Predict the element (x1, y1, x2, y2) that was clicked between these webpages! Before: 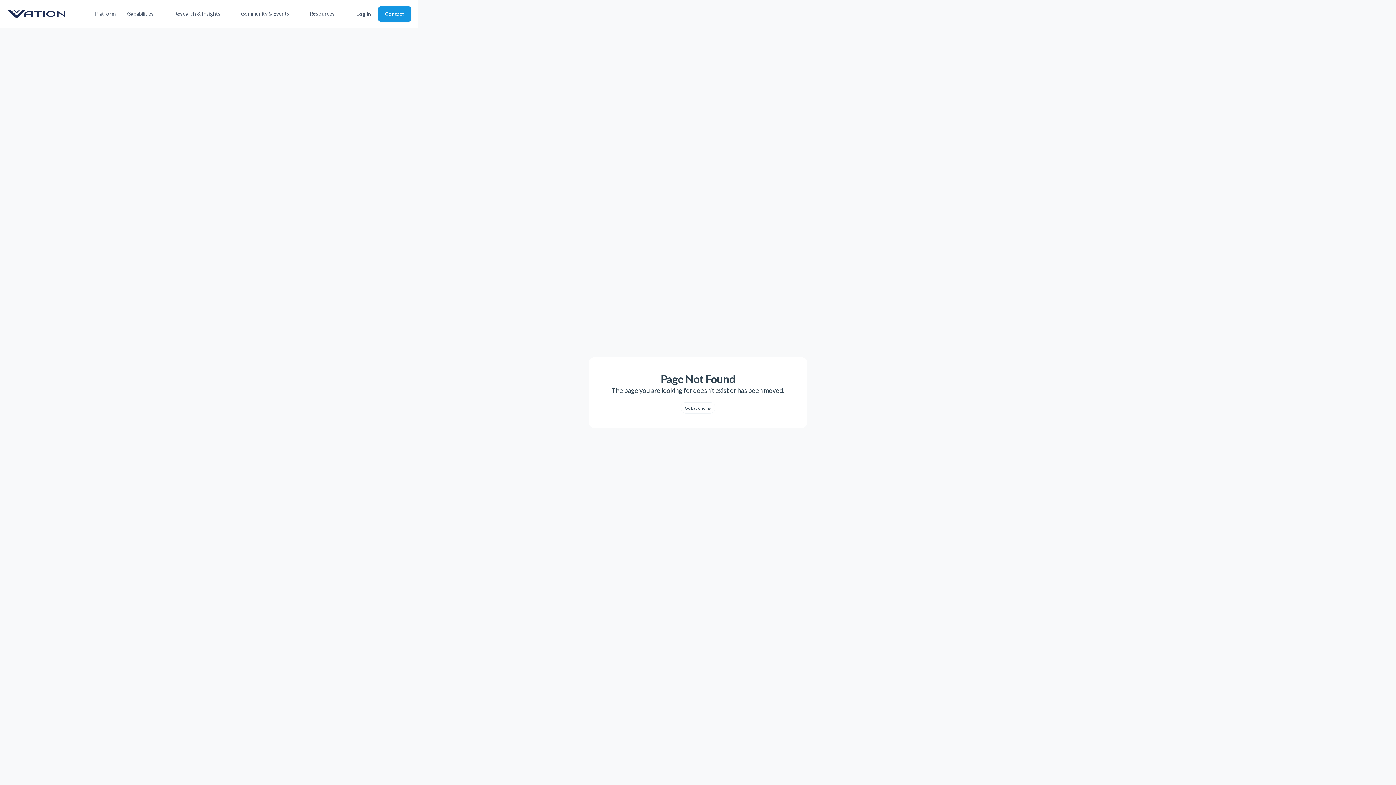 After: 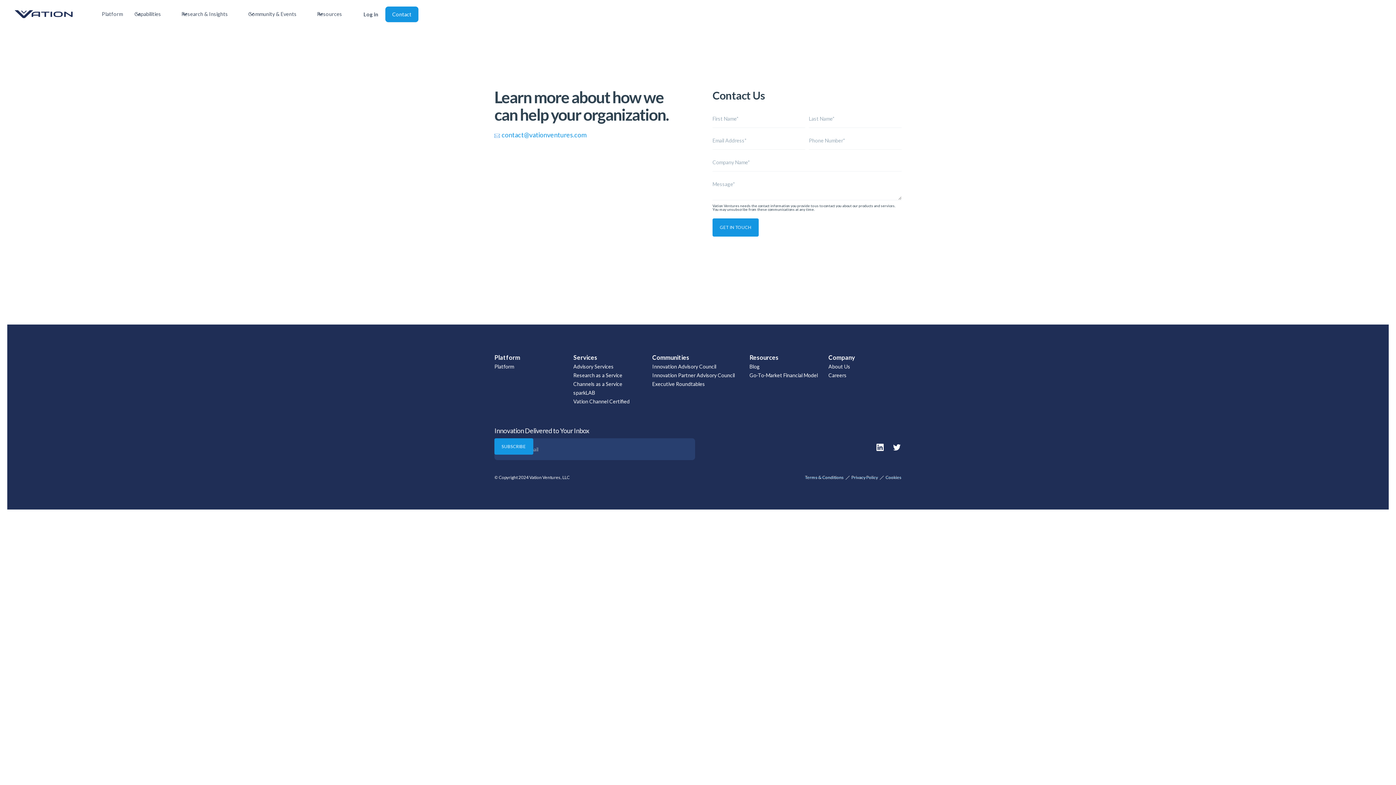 Action: label: Contact bbox: (378, 6, 411, 21)